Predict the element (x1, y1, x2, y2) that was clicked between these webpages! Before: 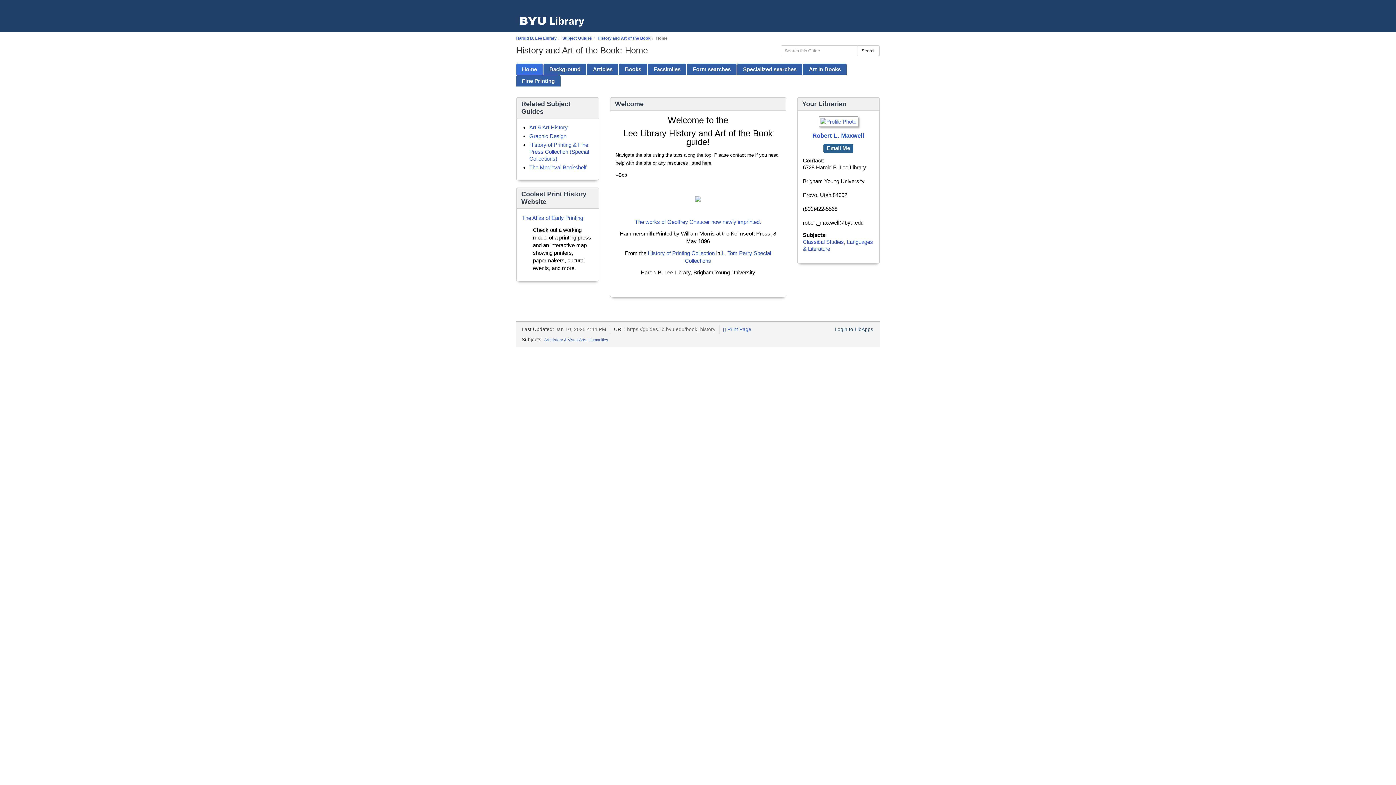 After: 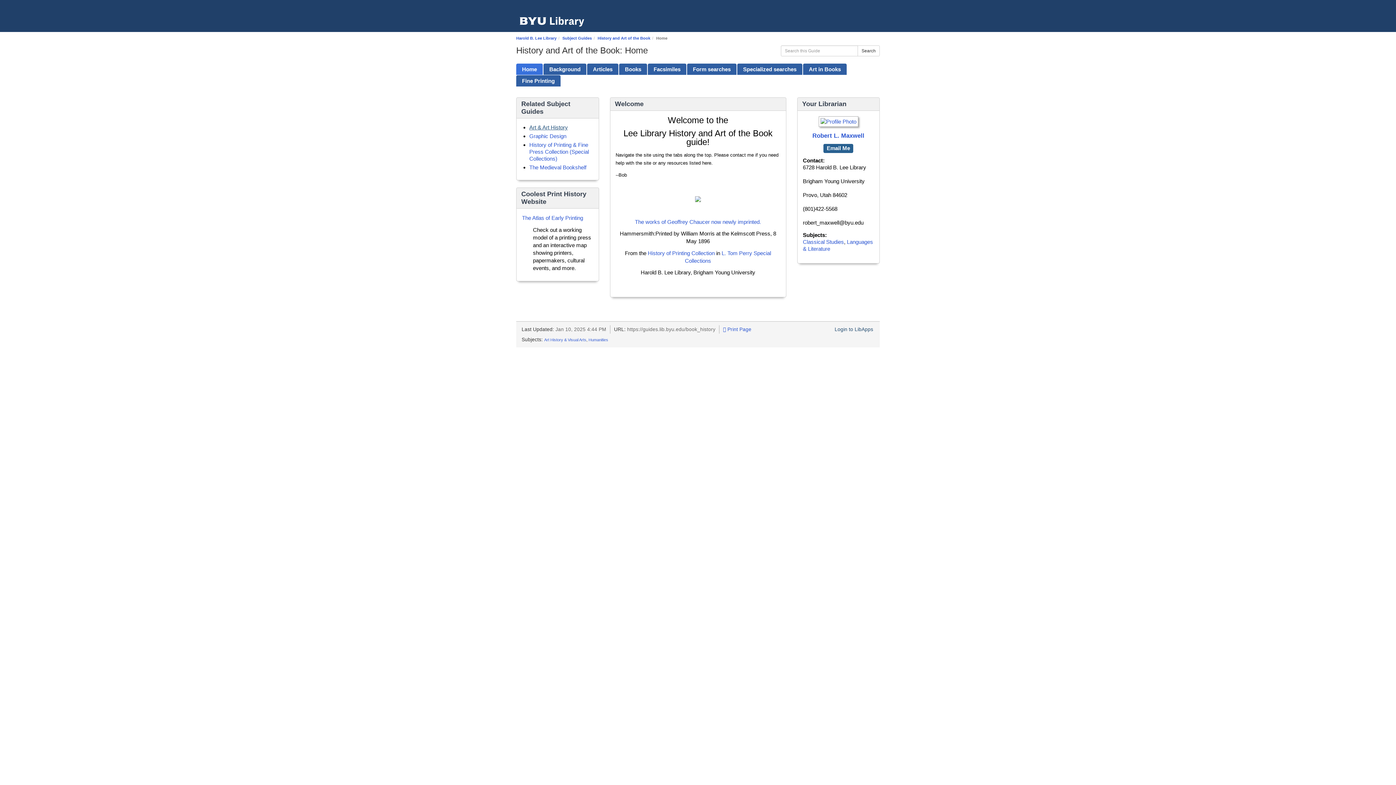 Action: label: Art & Art History bbox: (529, 124, 568, 130)